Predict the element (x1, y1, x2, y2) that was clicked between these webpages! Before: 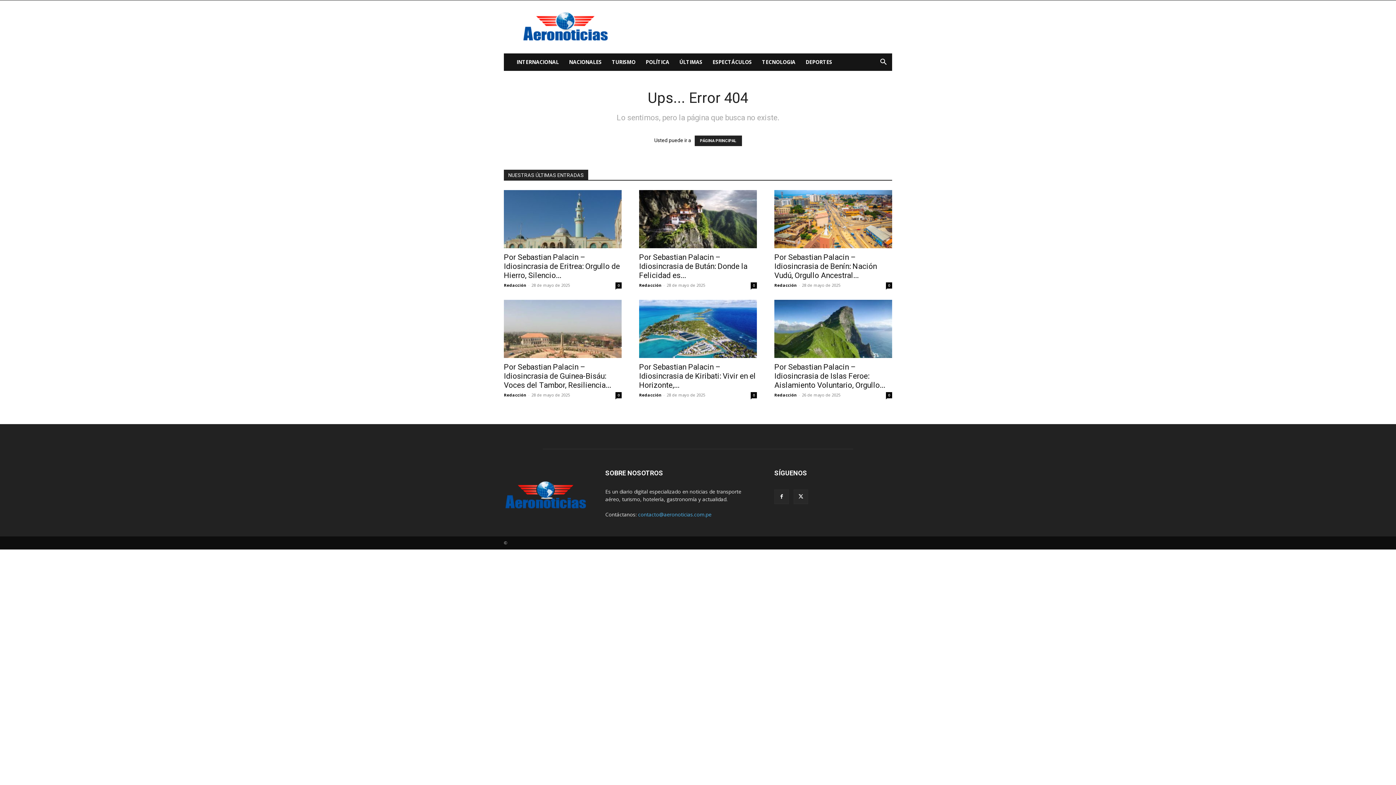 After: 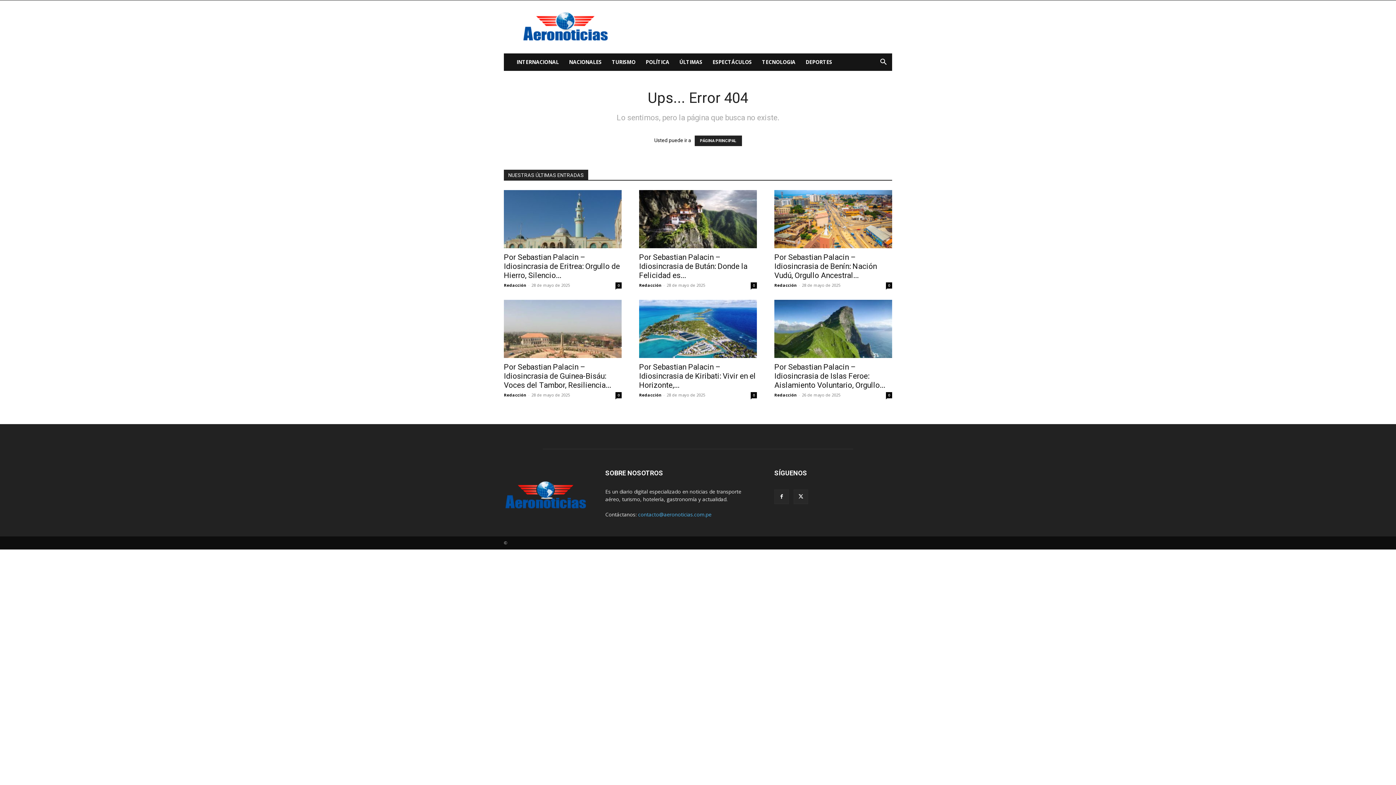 Action: label: contacto@aeronoticias.com.pe bbox: (638, 511, 711, 518)